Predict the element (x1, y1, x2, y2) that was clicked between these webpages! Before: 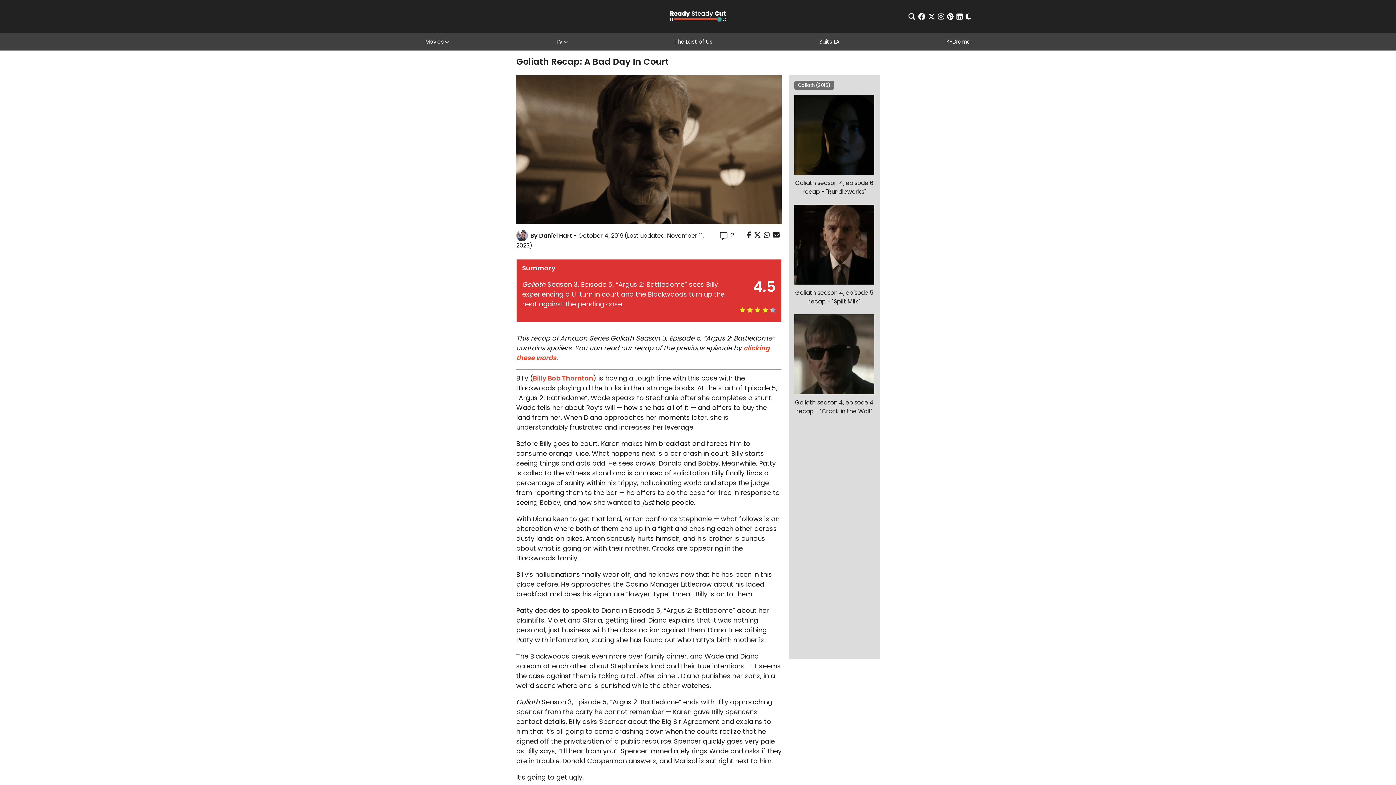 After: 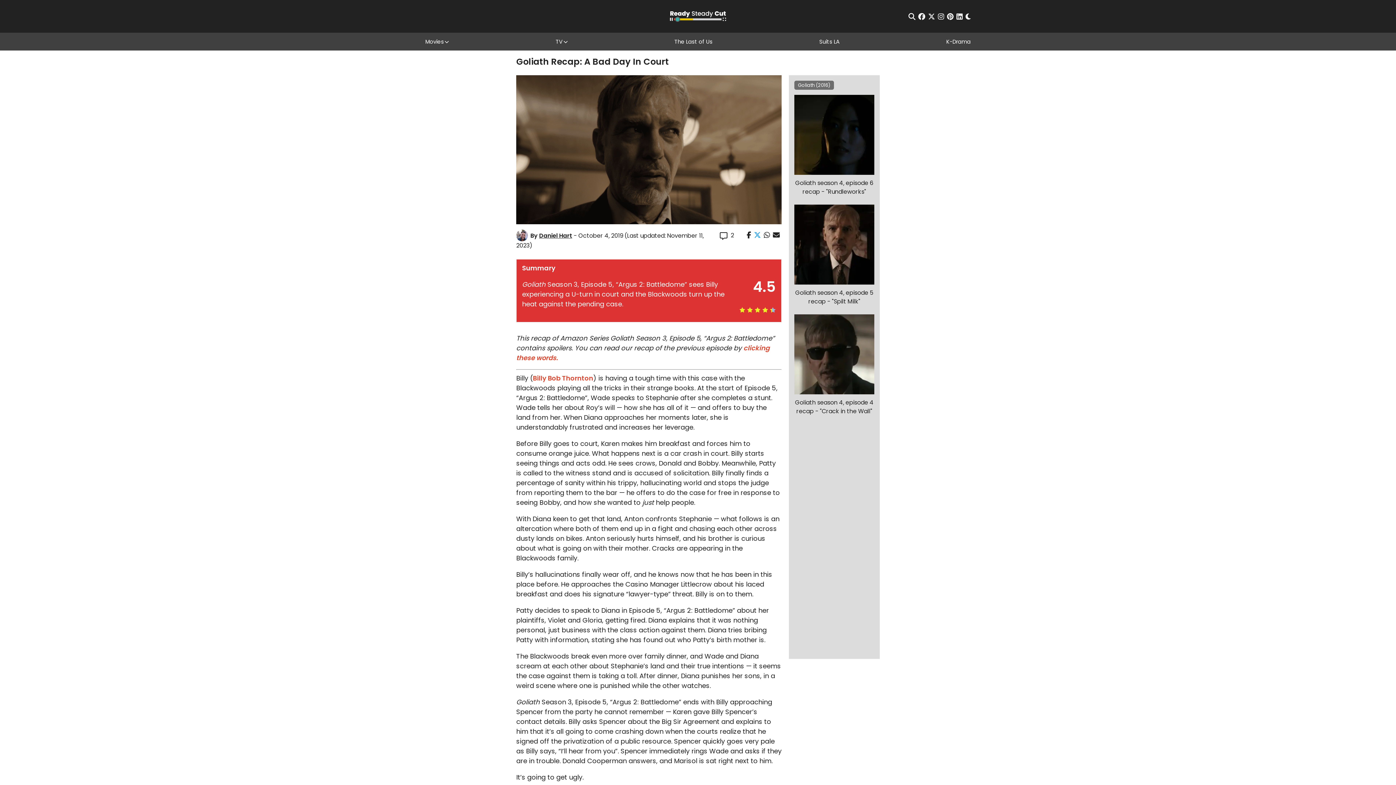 Action: bbox: (754, 231, 761, 240)